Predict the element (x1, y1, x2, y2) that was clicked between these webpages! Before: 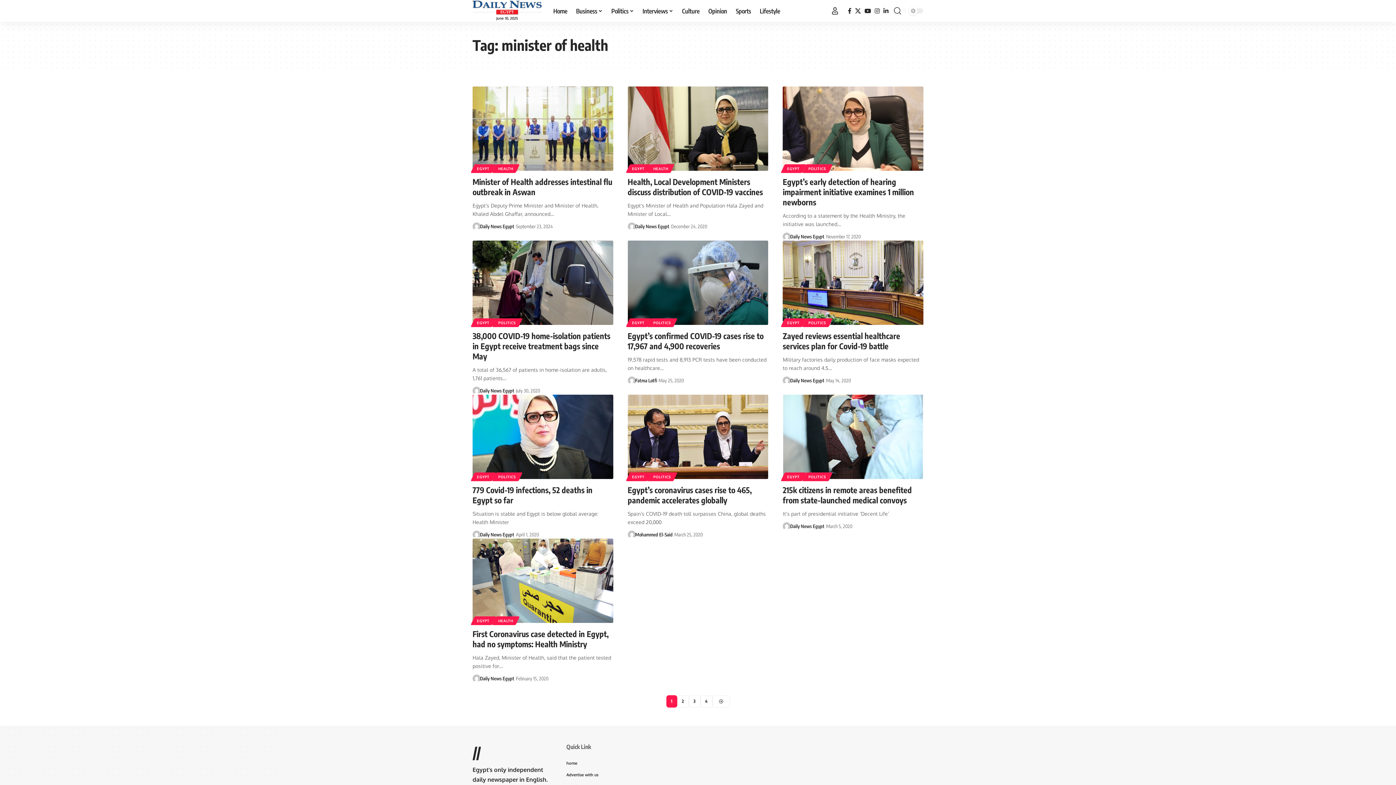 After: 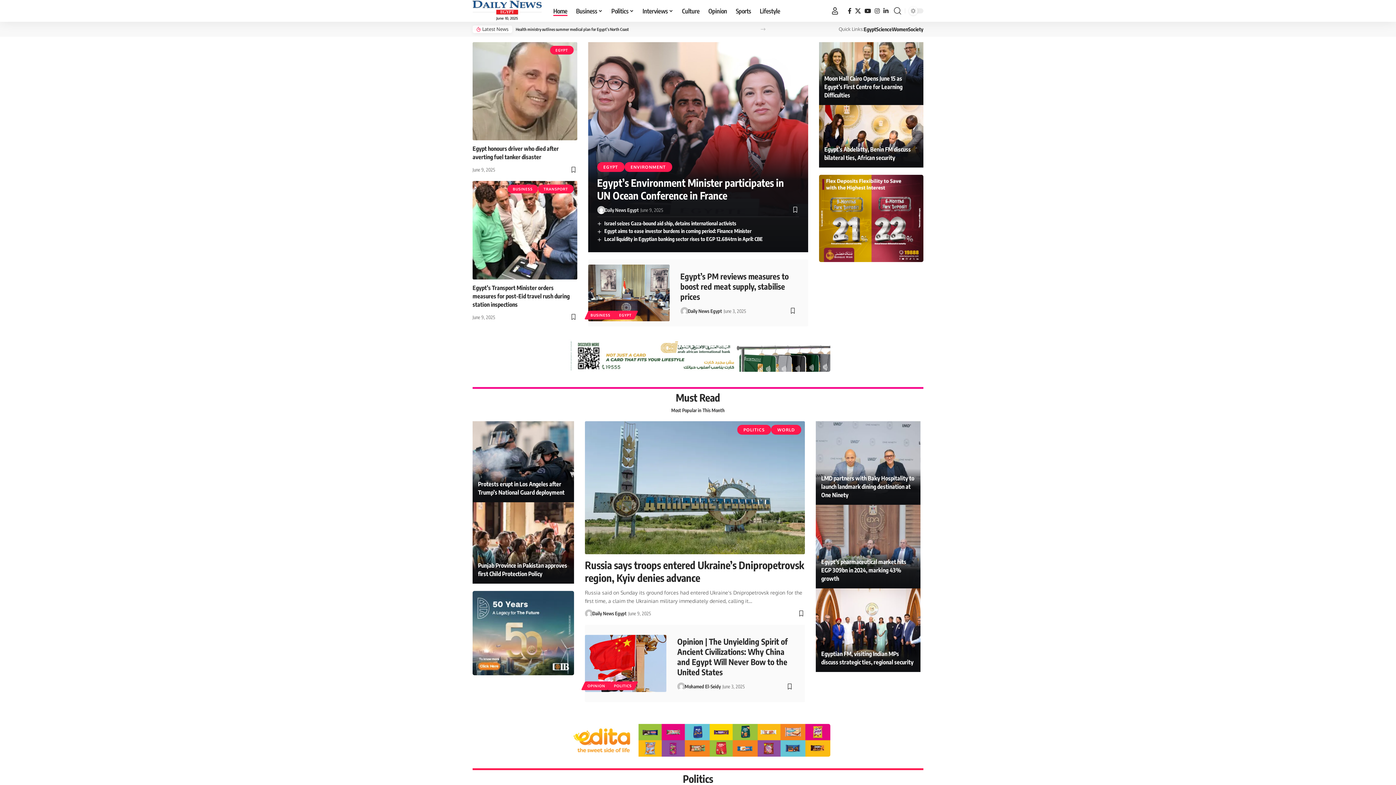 Action: bbox: (549, 0, 571, 21) label: Home